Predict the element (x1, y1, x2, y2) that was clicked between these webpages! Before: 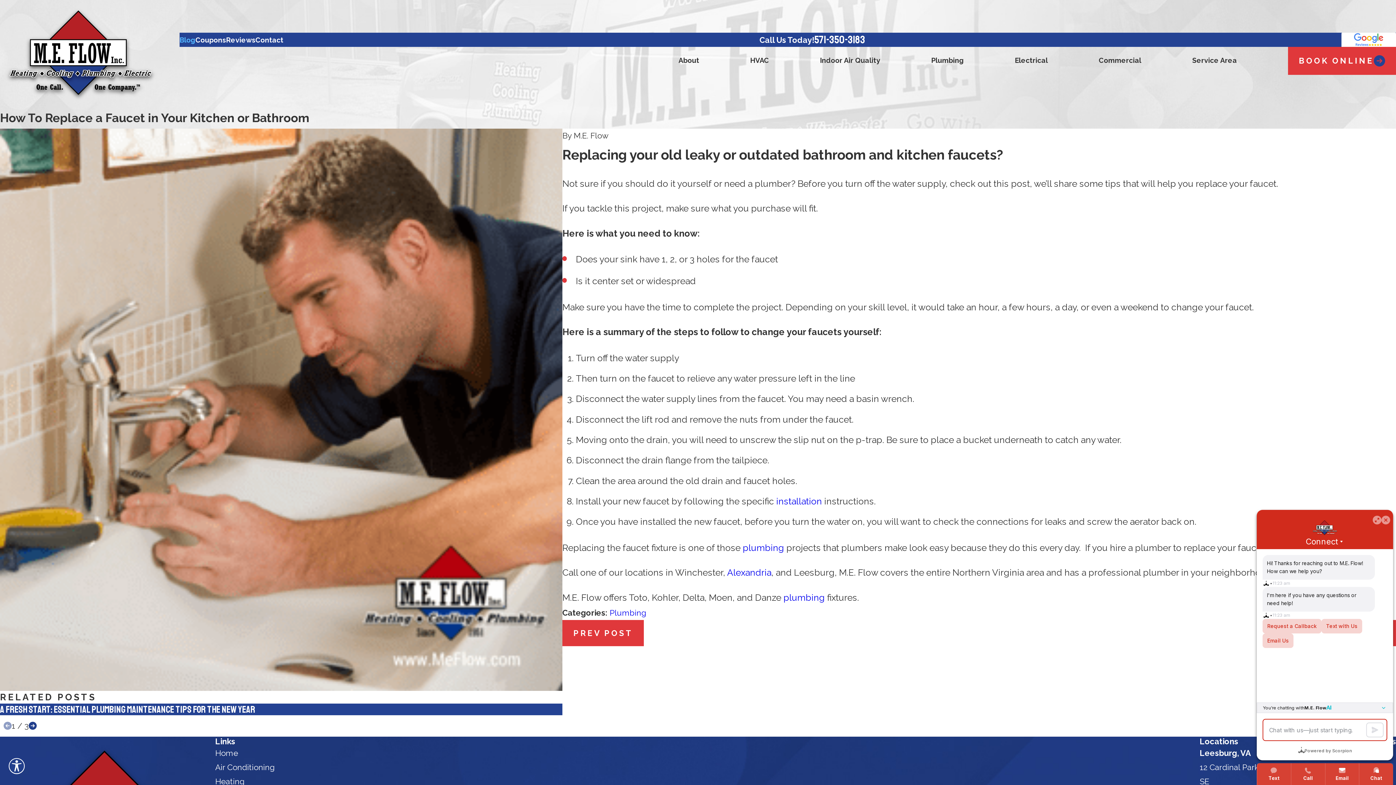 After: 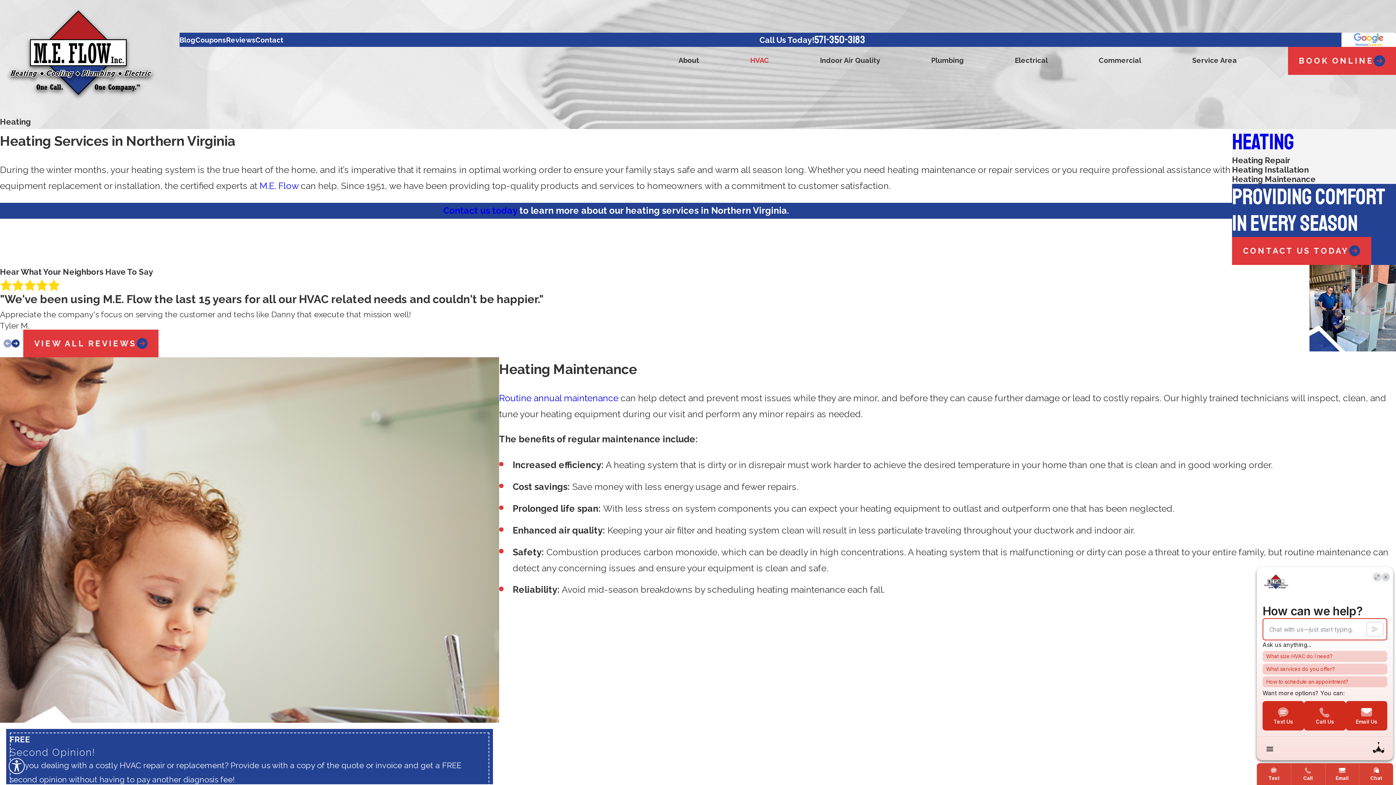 Action: bbox: (215, 777, 244, 786) label: Heating